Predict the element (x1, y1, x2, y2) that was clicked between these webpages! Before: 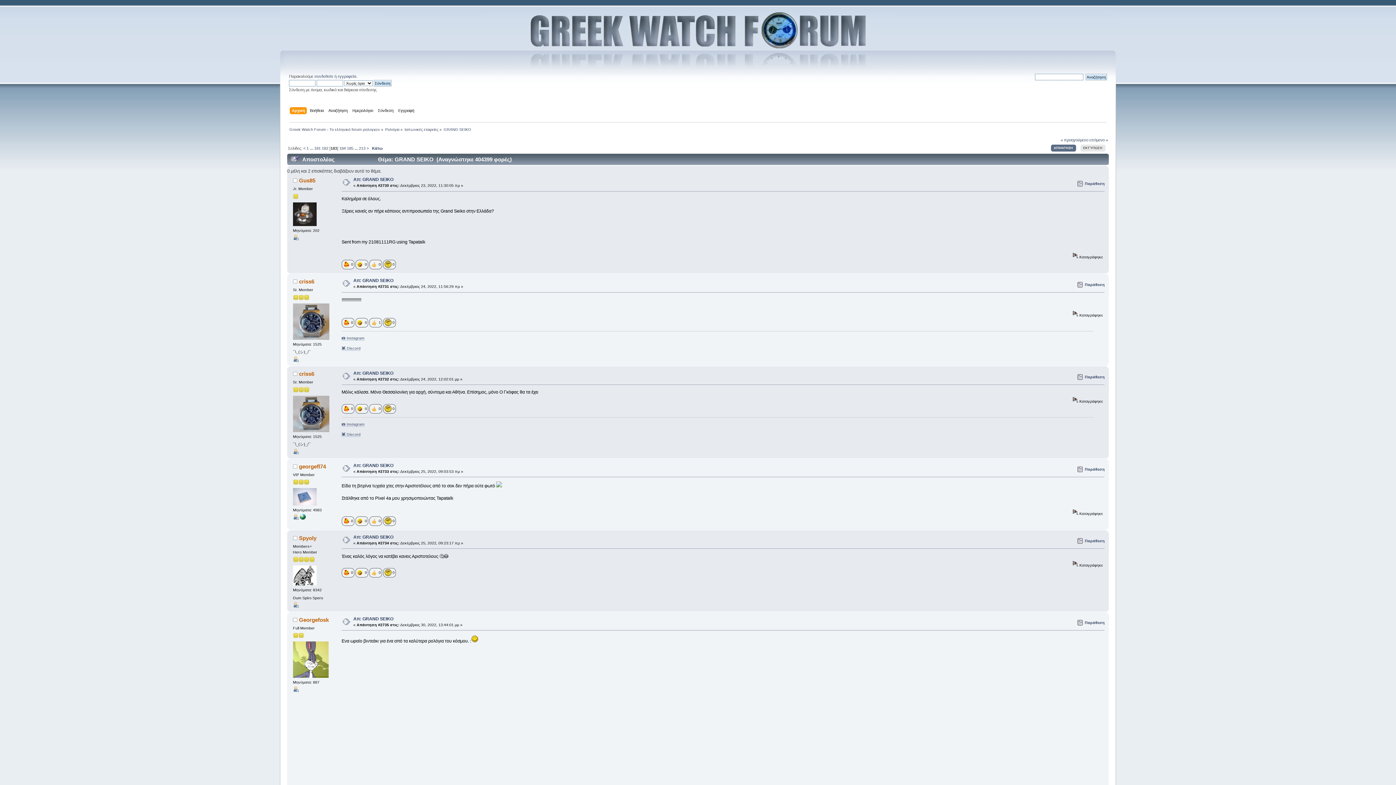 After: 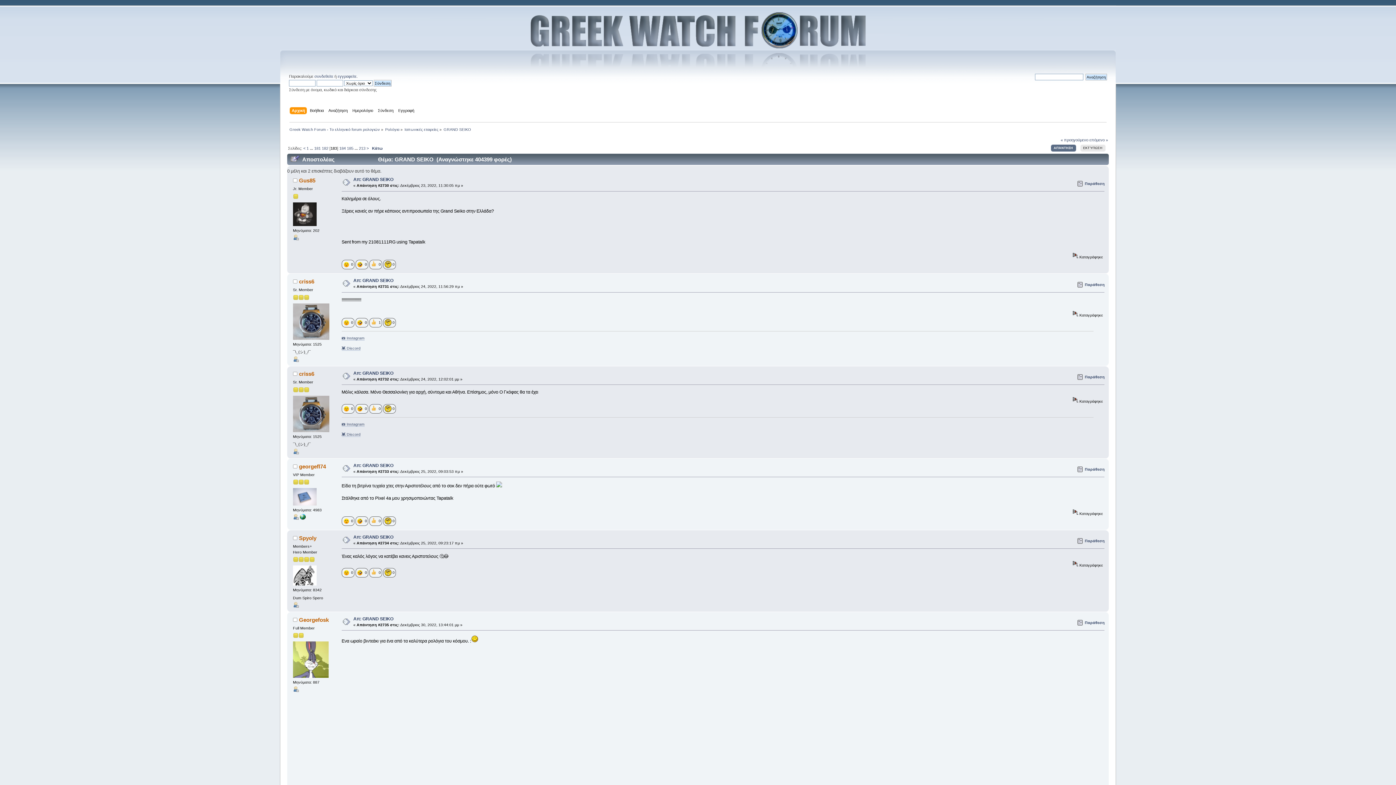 Action: bbox: (471, 638, 478, 643)